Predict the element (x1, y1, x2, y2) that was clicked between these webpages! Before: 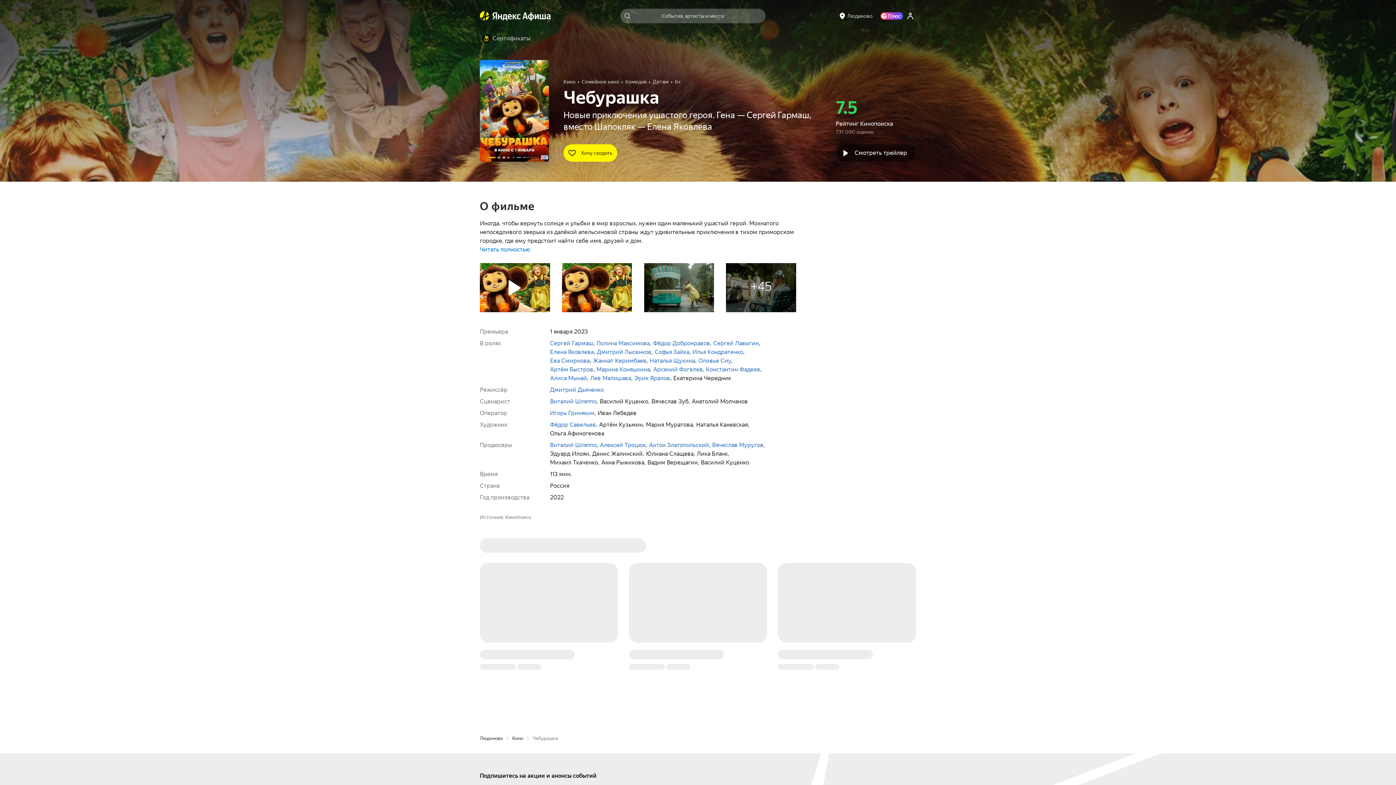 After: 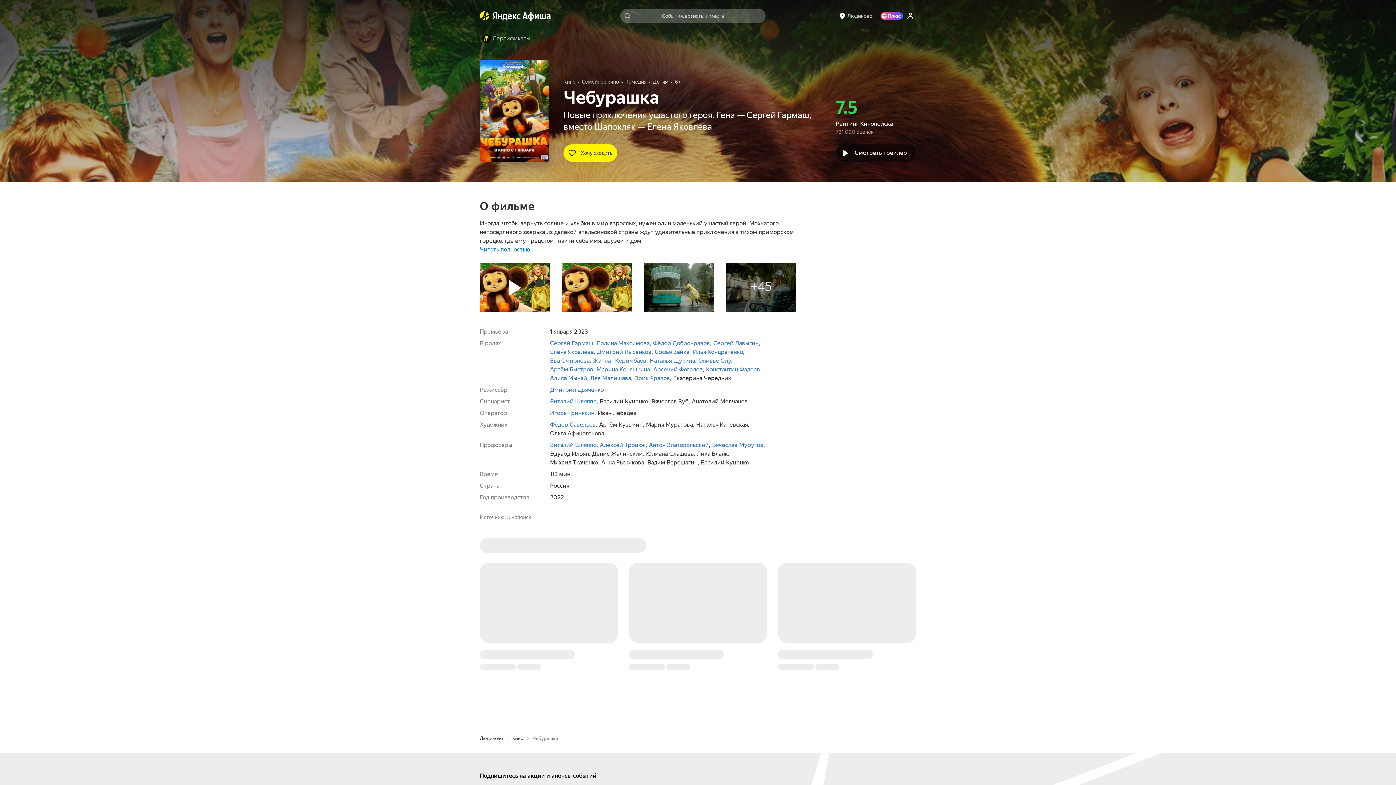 Action: label: Кинопоиск bbox: (505, 651, 531, 657)